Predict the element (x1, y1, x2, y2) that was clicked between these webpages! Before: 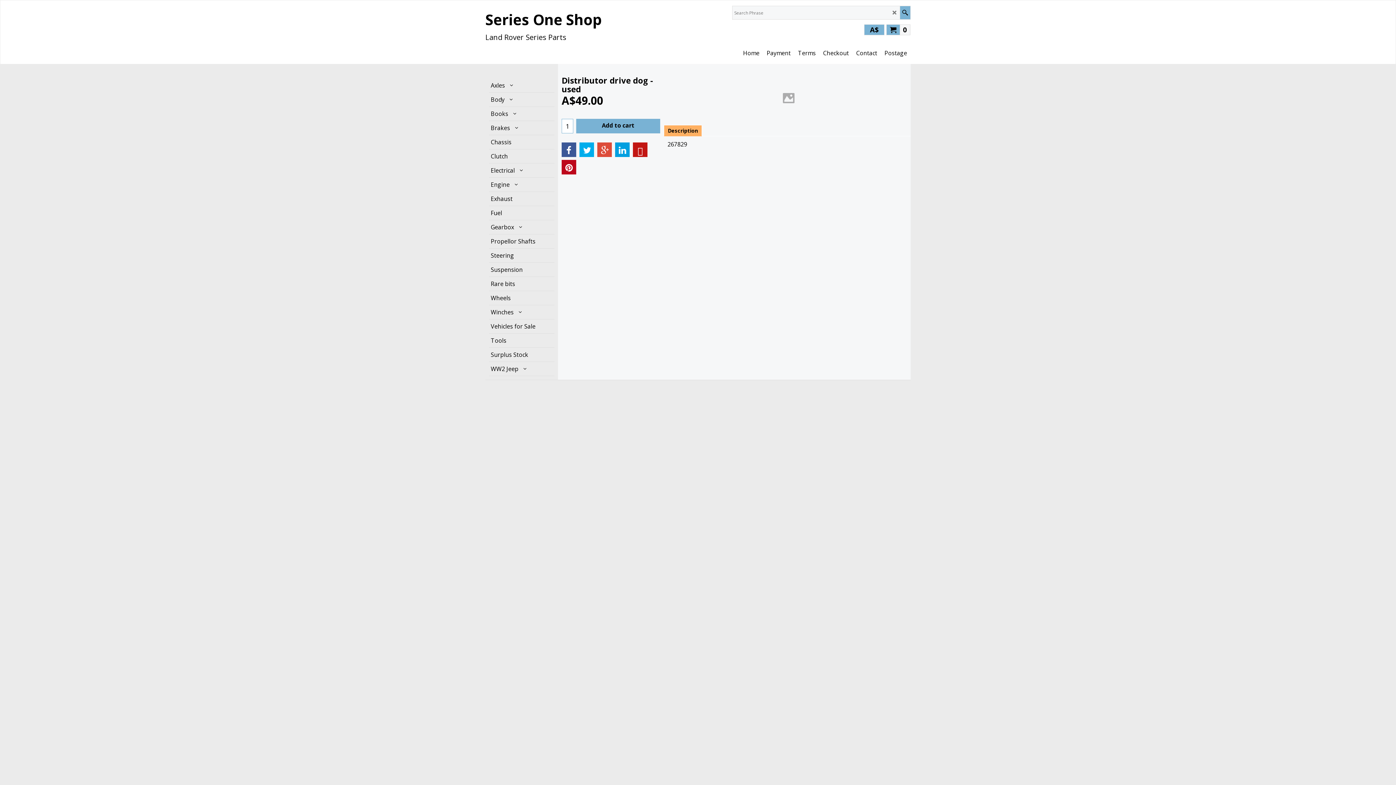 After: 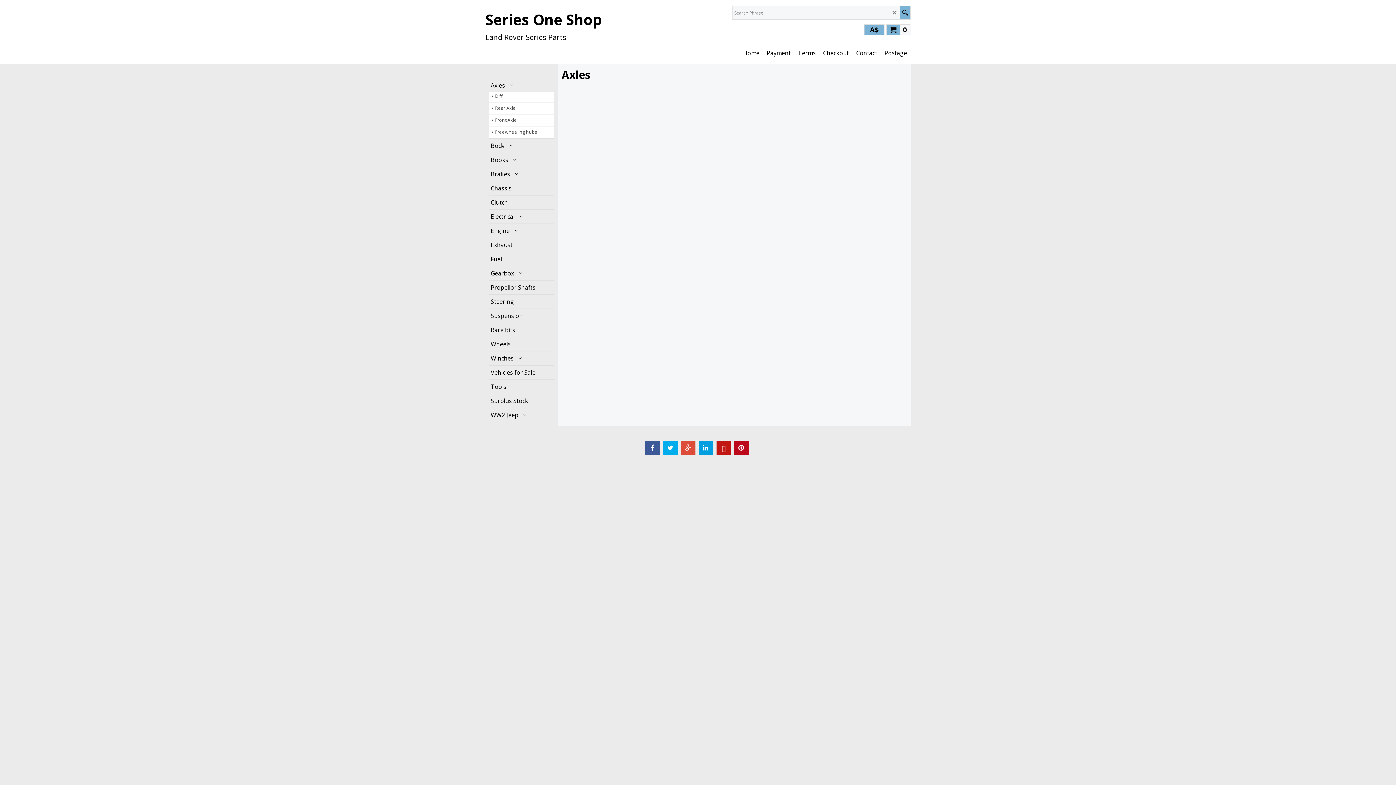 Action: label: Axles bbox: (489, 78, 553, 92)